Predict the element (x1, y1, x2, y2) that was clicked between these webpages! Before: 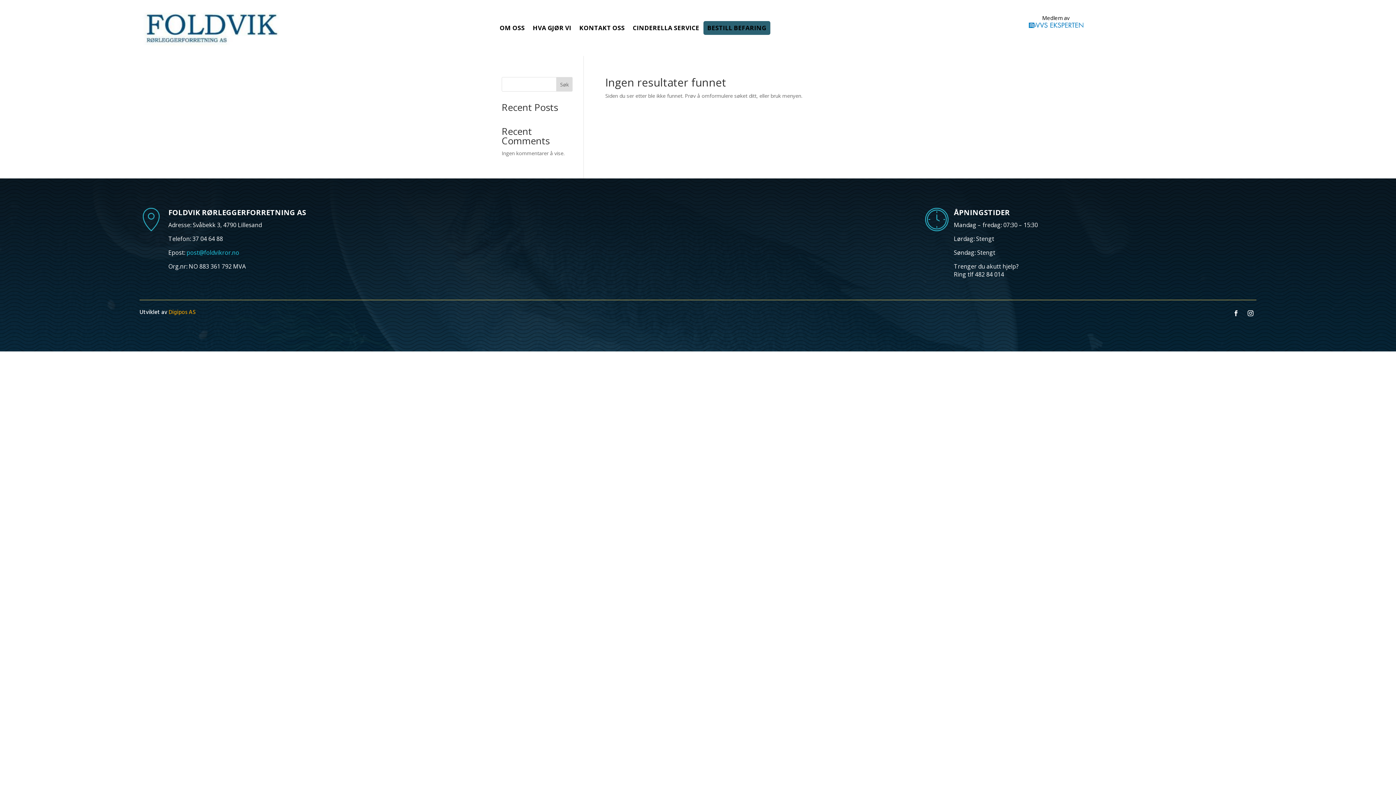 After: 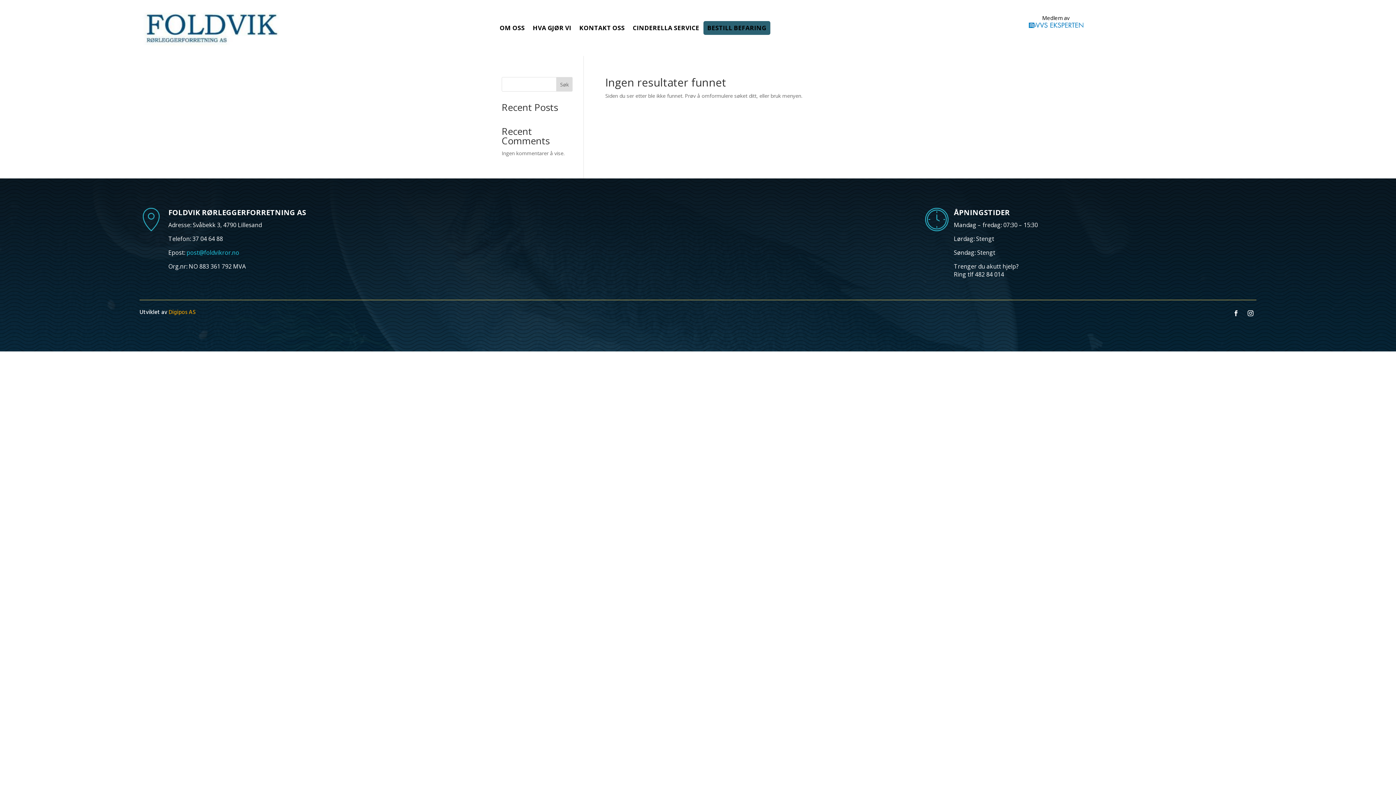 Action: bbox: (186, 248, 239, 256) label: post@foldvikror.no